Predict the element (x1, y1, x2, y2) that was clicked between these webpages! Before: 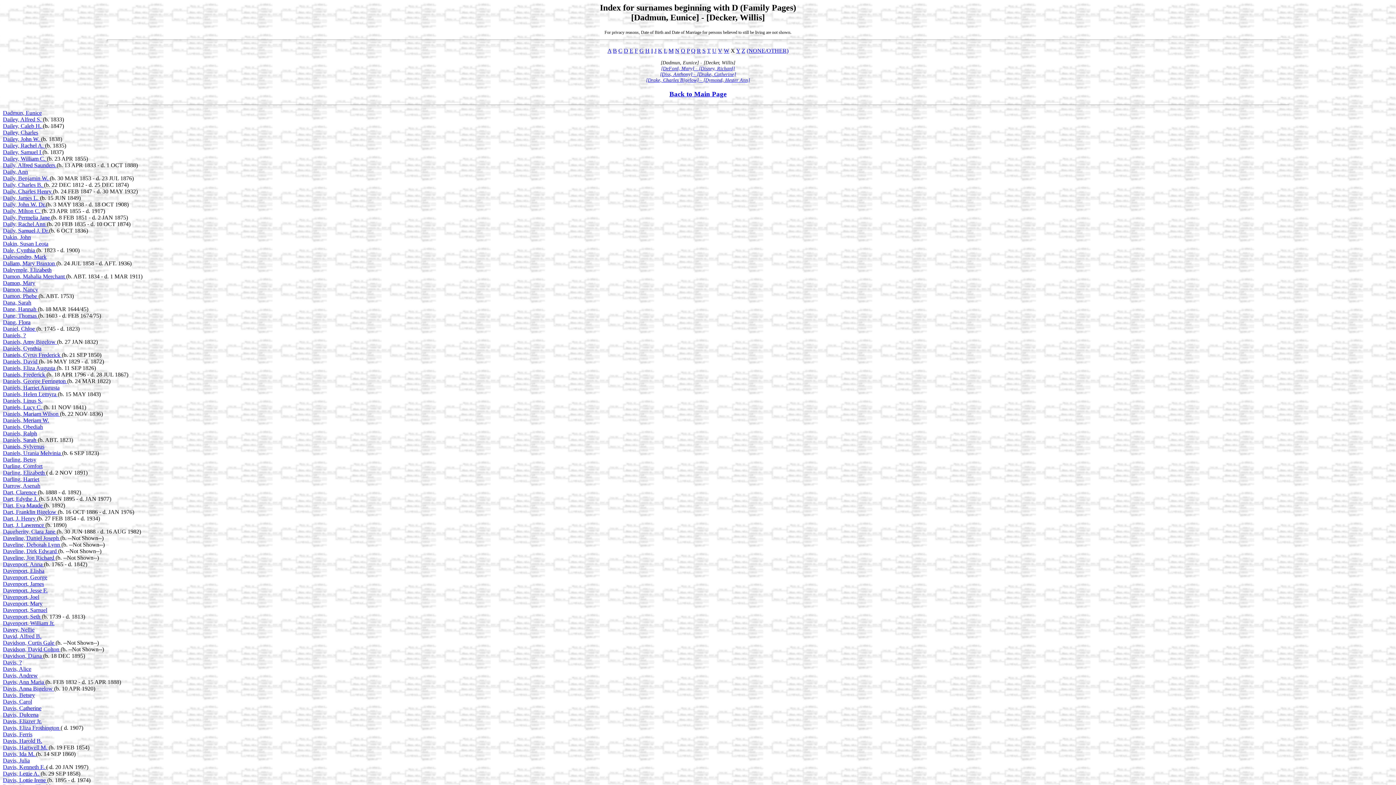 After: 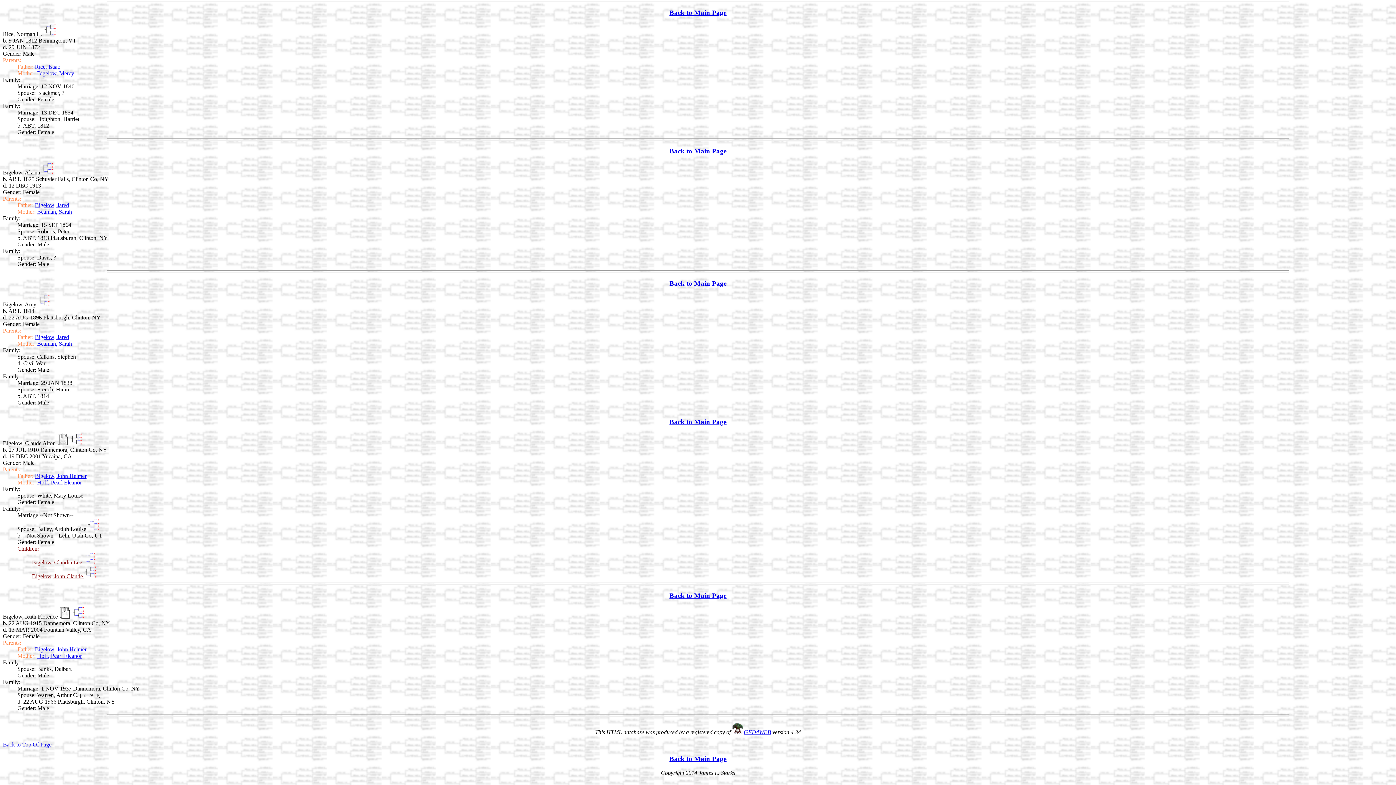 Action: bbox: (2, 659, 21, 665) label: Davis, ?